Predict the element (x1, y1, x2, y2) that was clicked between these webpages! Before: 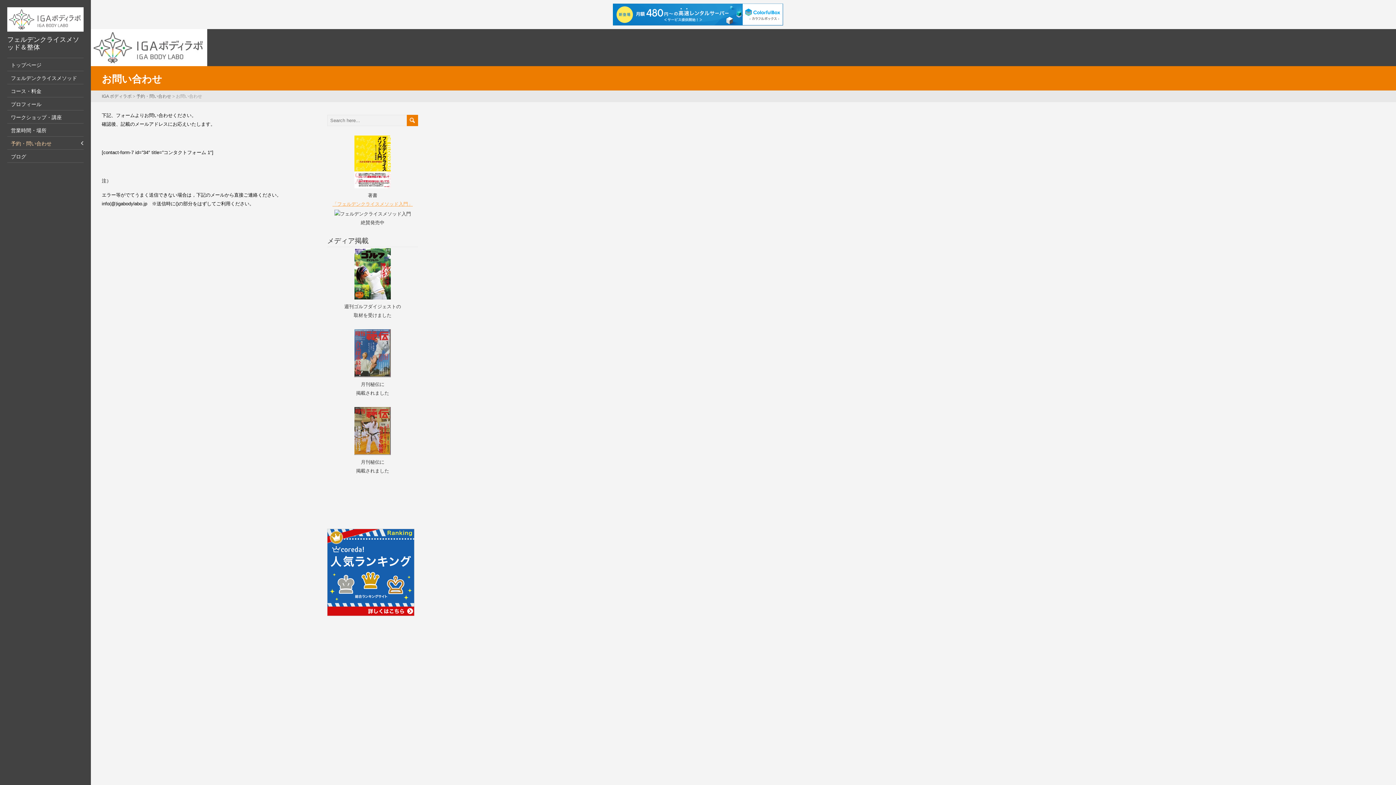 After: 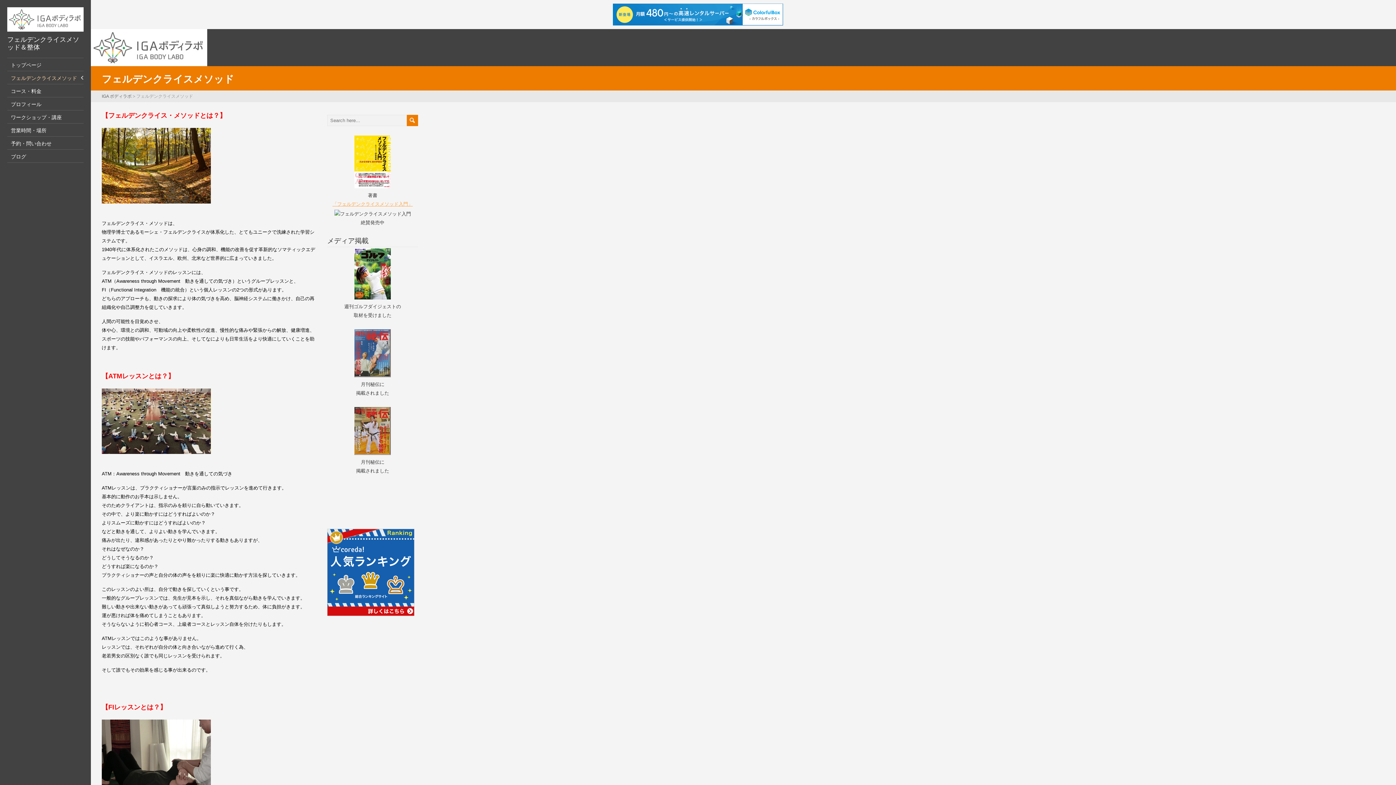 Action: label: フェルデンクライスメソッド bbox: (7, 71, 83, 84)